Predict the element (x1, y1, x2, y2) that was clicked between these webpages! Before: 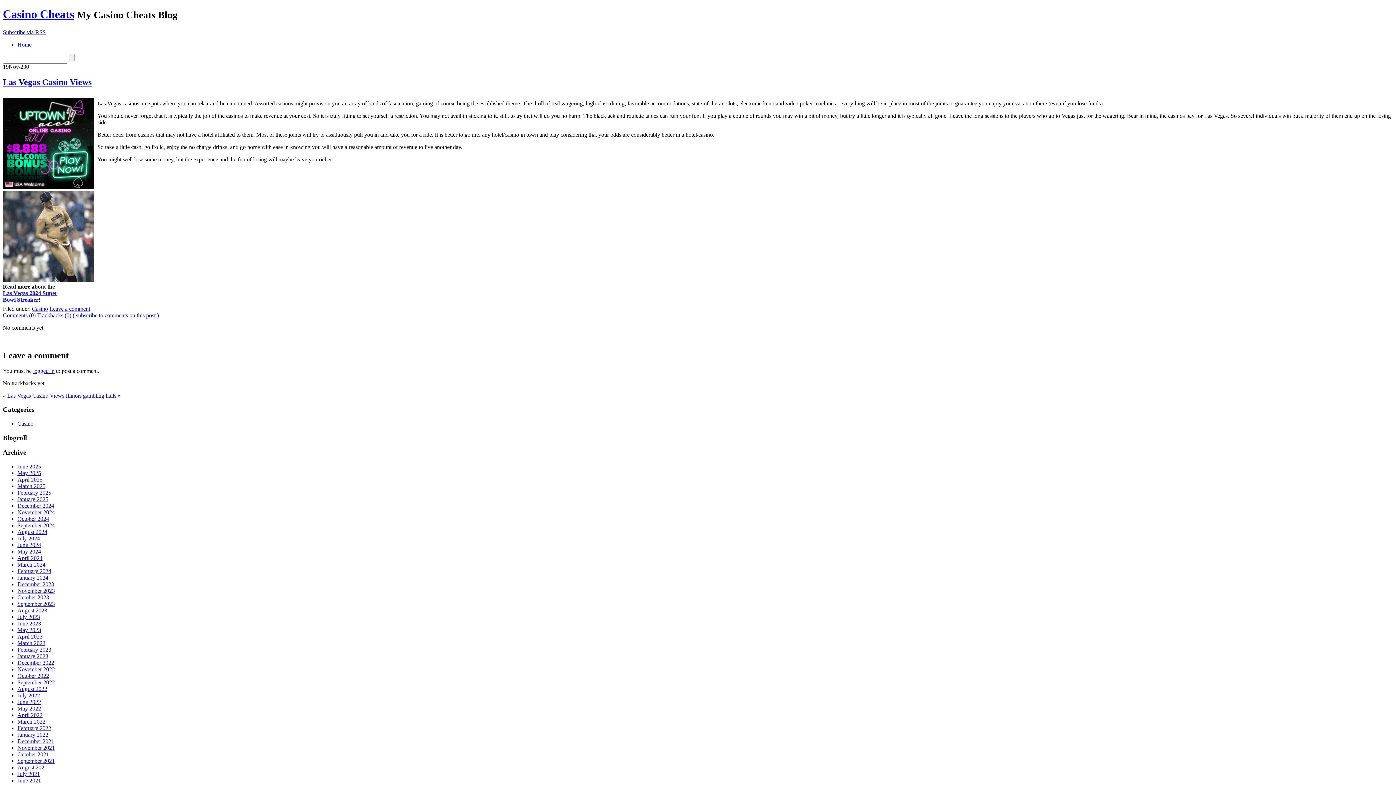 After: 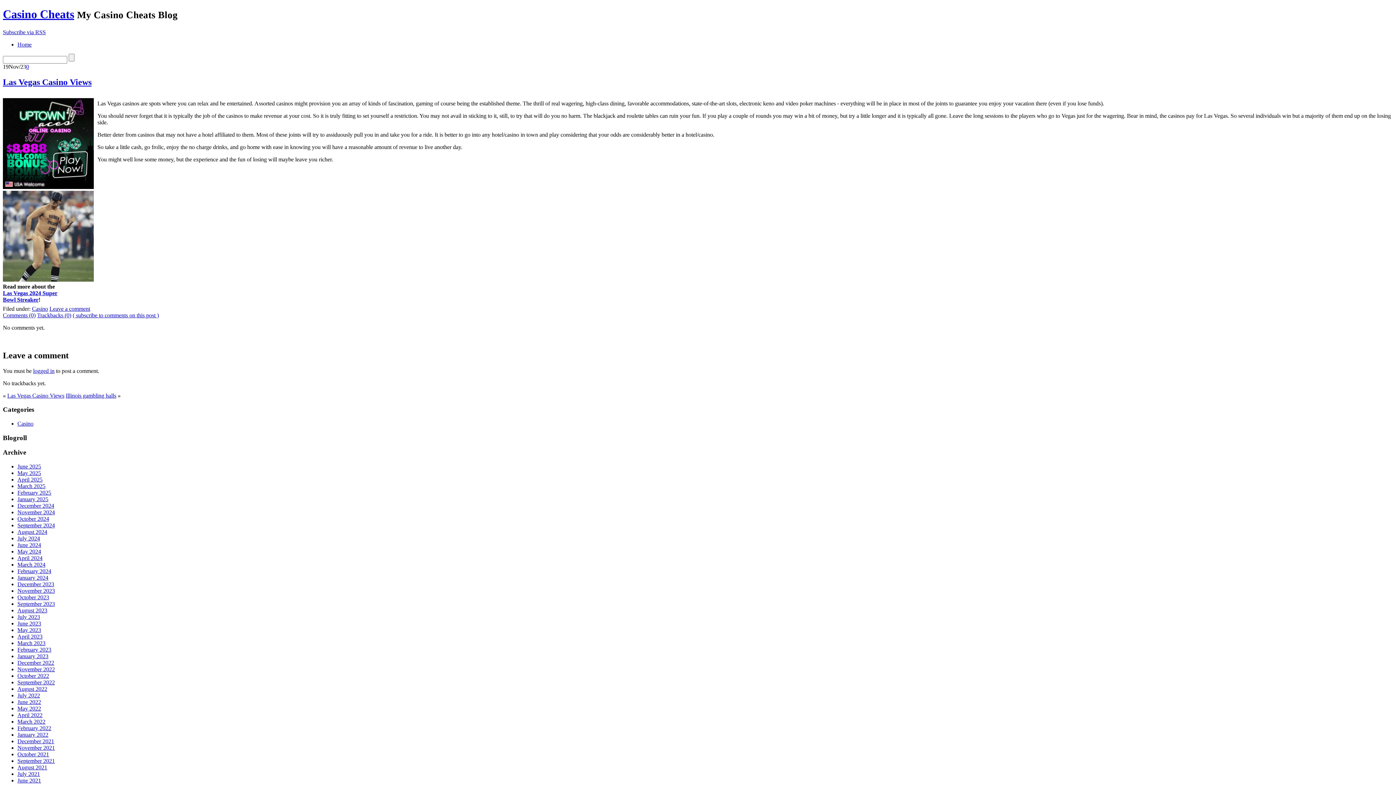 Action: label: Comments (0) bbox: (2, 312, 35, 318)